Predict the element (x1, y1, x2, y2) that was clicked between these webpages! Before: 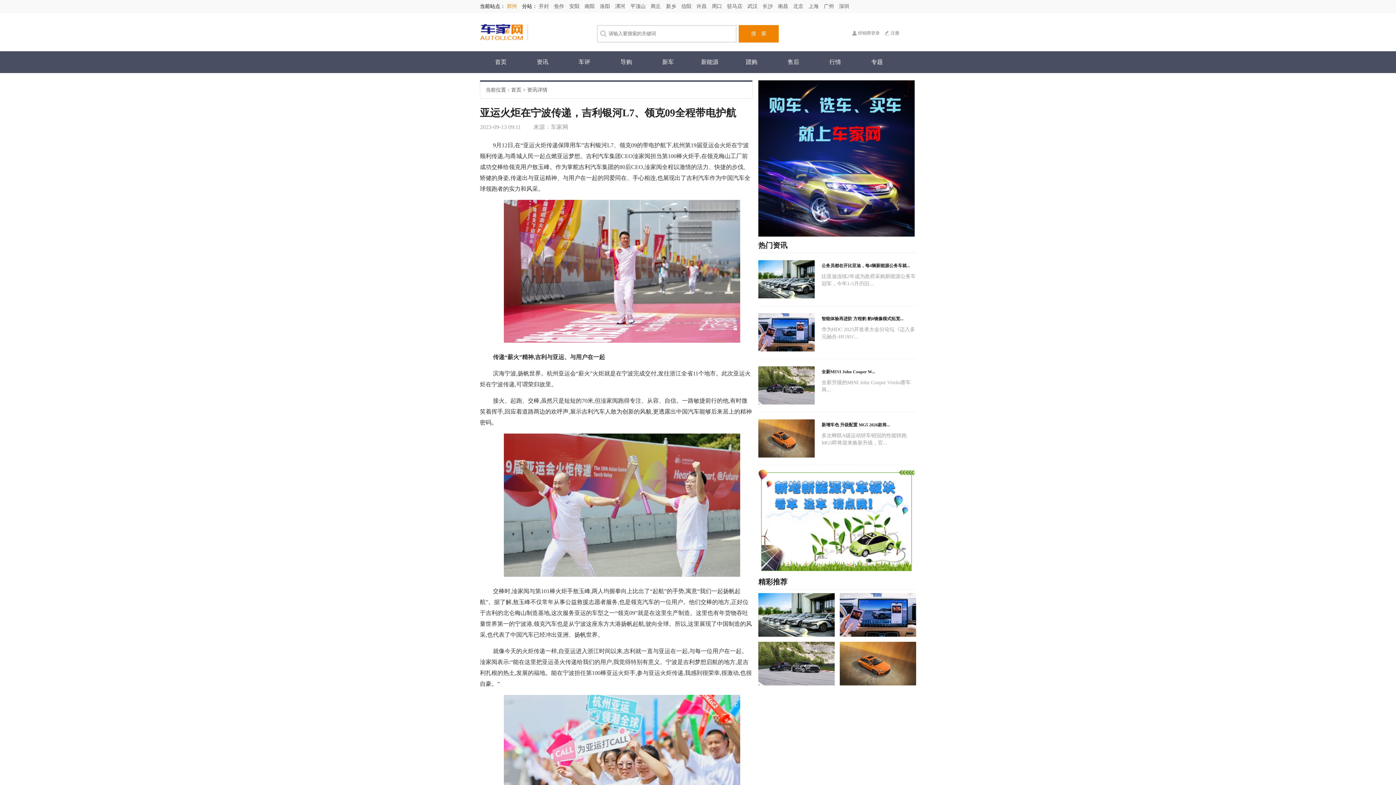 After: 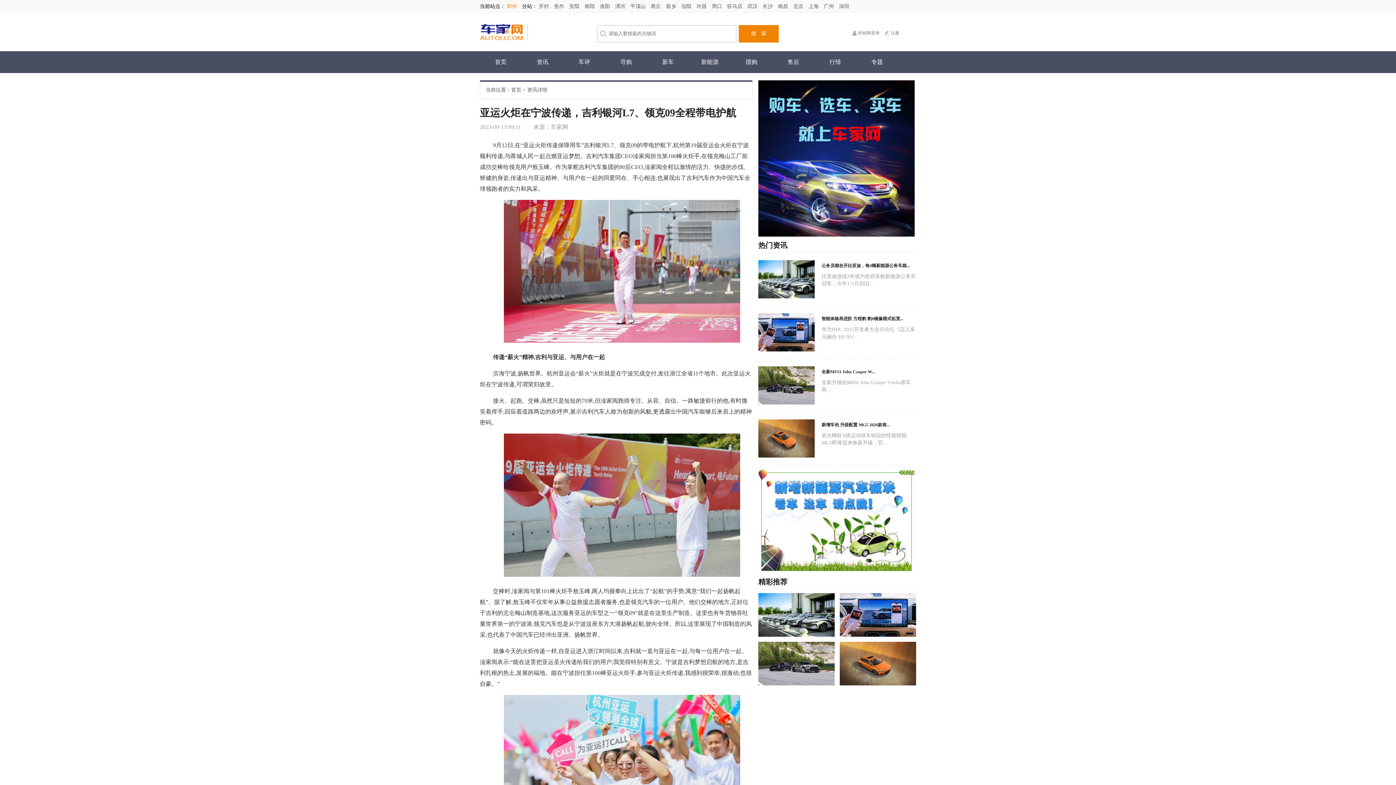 Action: label: 郑州  bbox: (506, 3, 518, 9)